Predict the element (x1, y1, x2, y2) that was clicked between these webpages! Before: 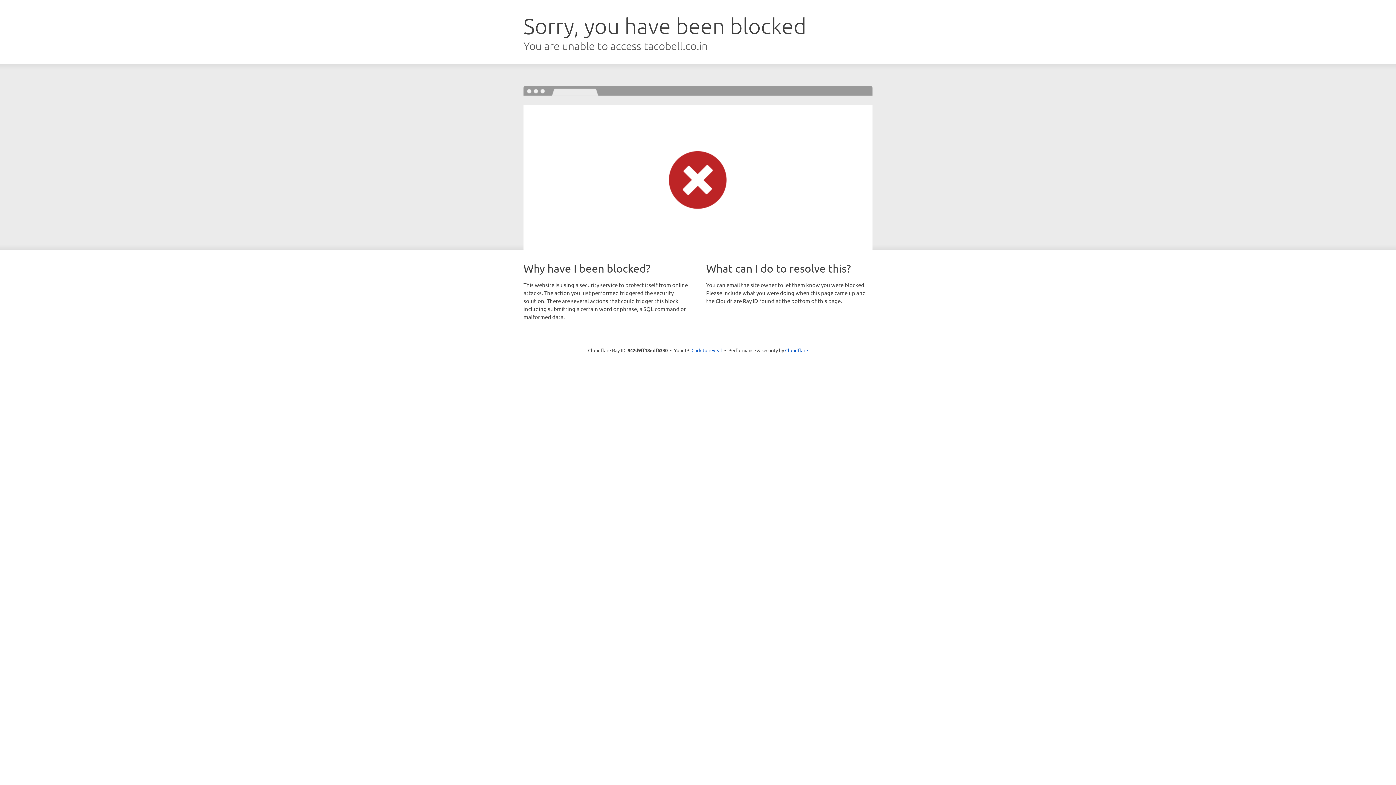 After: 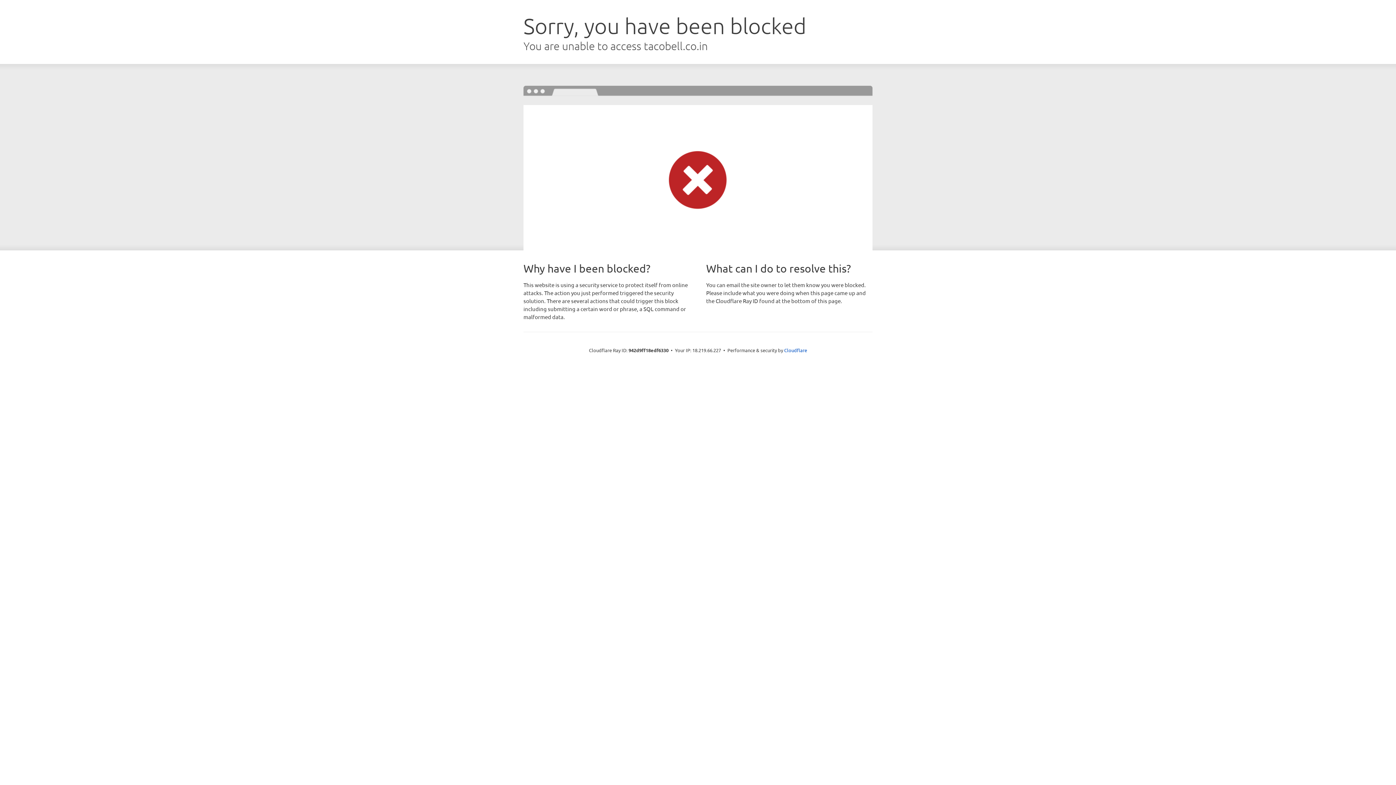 Action: bbox: (691, 346, 722, 353) label: Click to reveal